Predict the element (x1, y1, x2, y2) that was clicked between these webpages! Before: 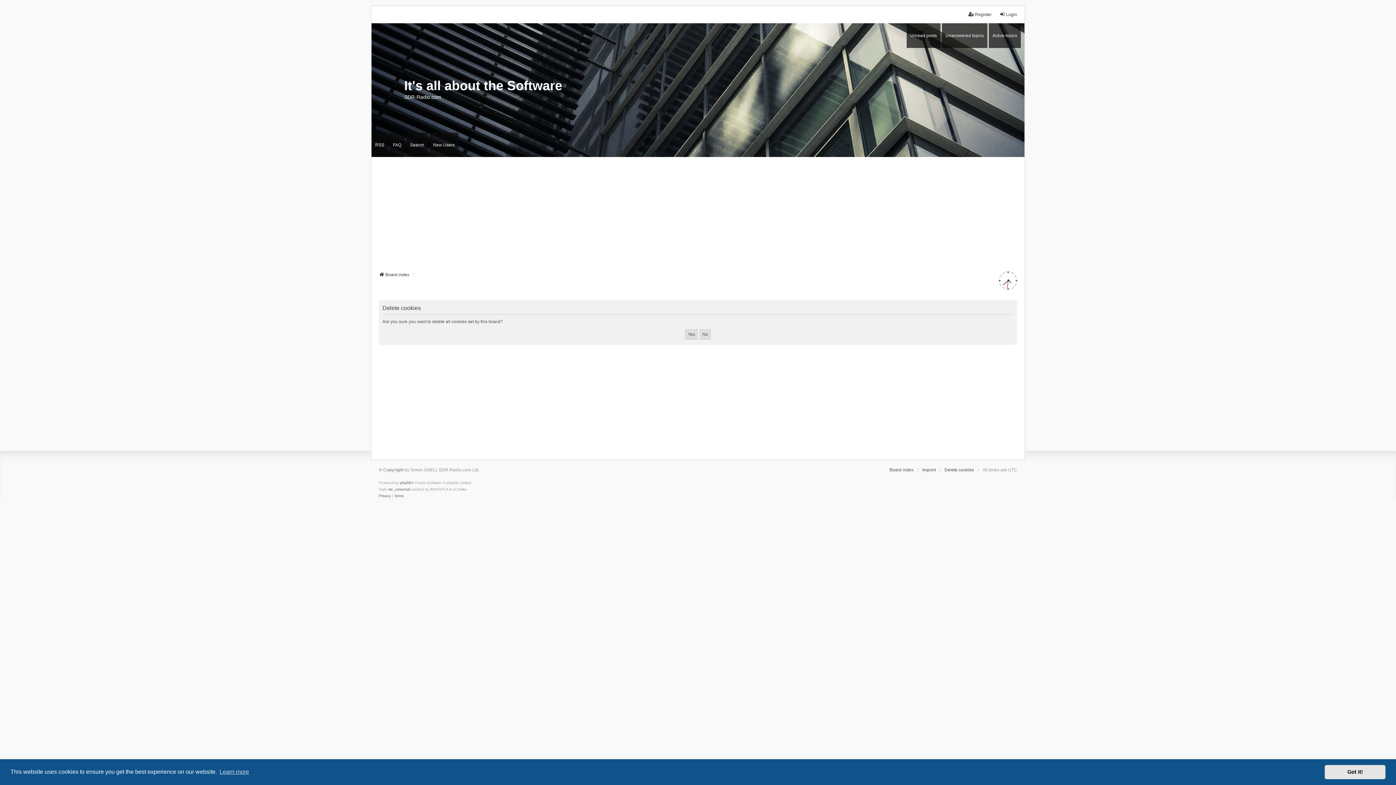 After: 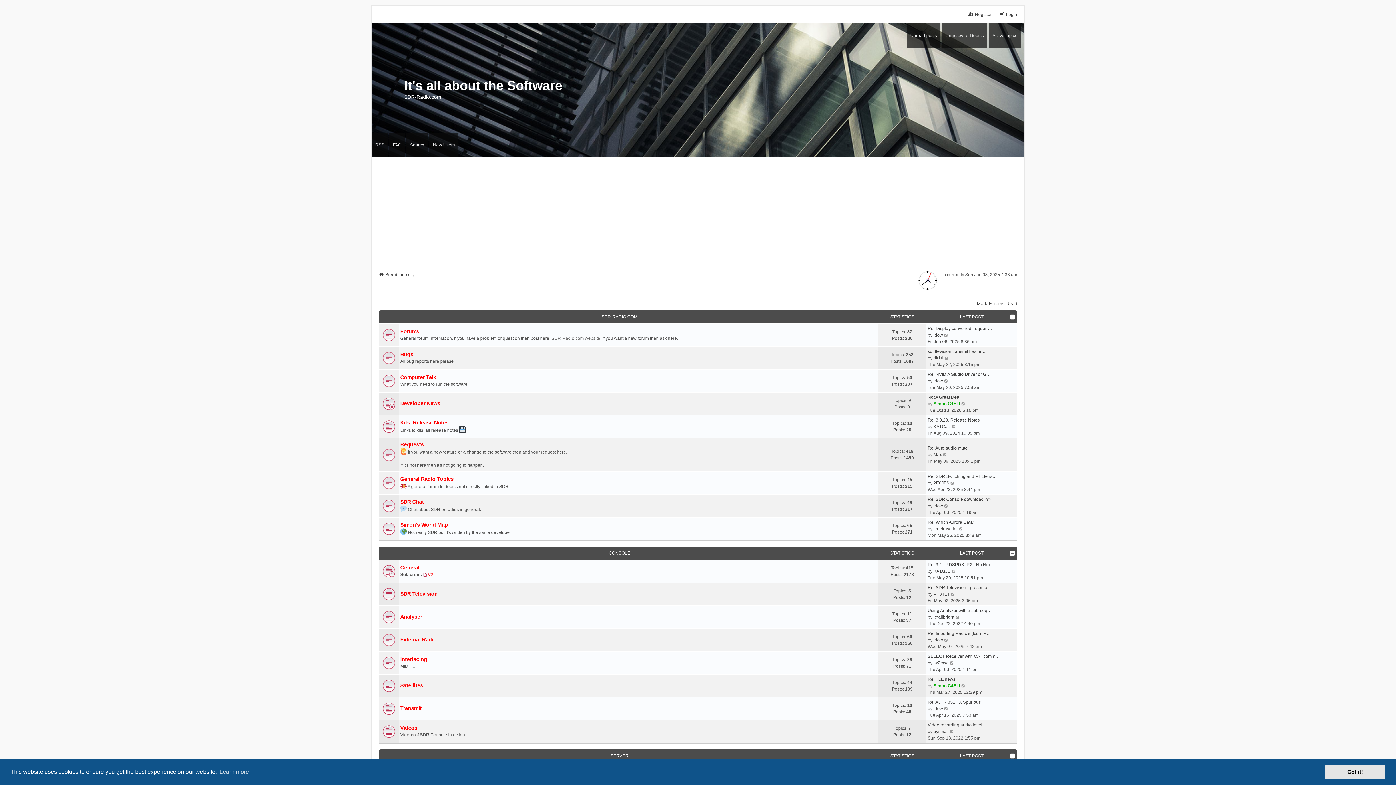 Action: bbox: (371, 50, 1024, 130) label: It's all about the Software
SDR-Radio.com